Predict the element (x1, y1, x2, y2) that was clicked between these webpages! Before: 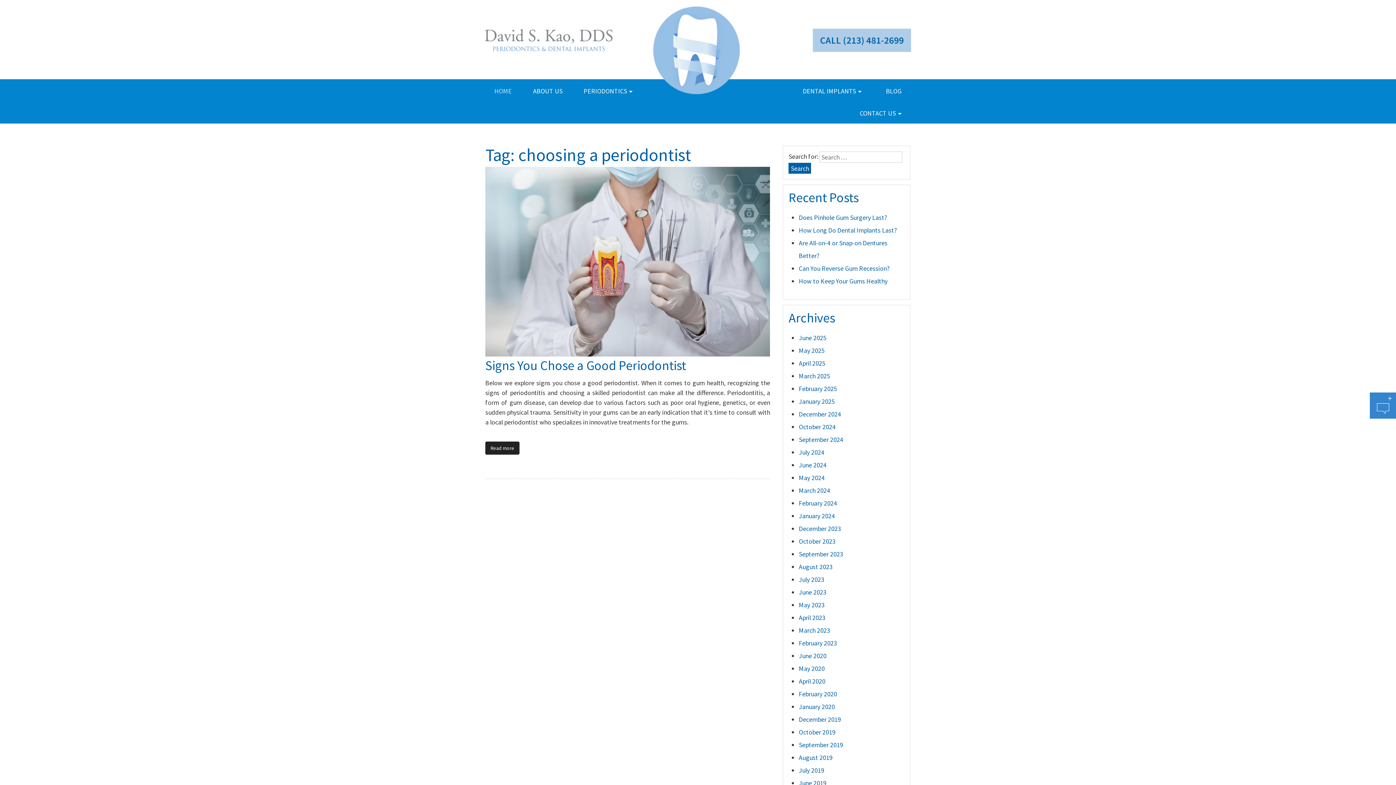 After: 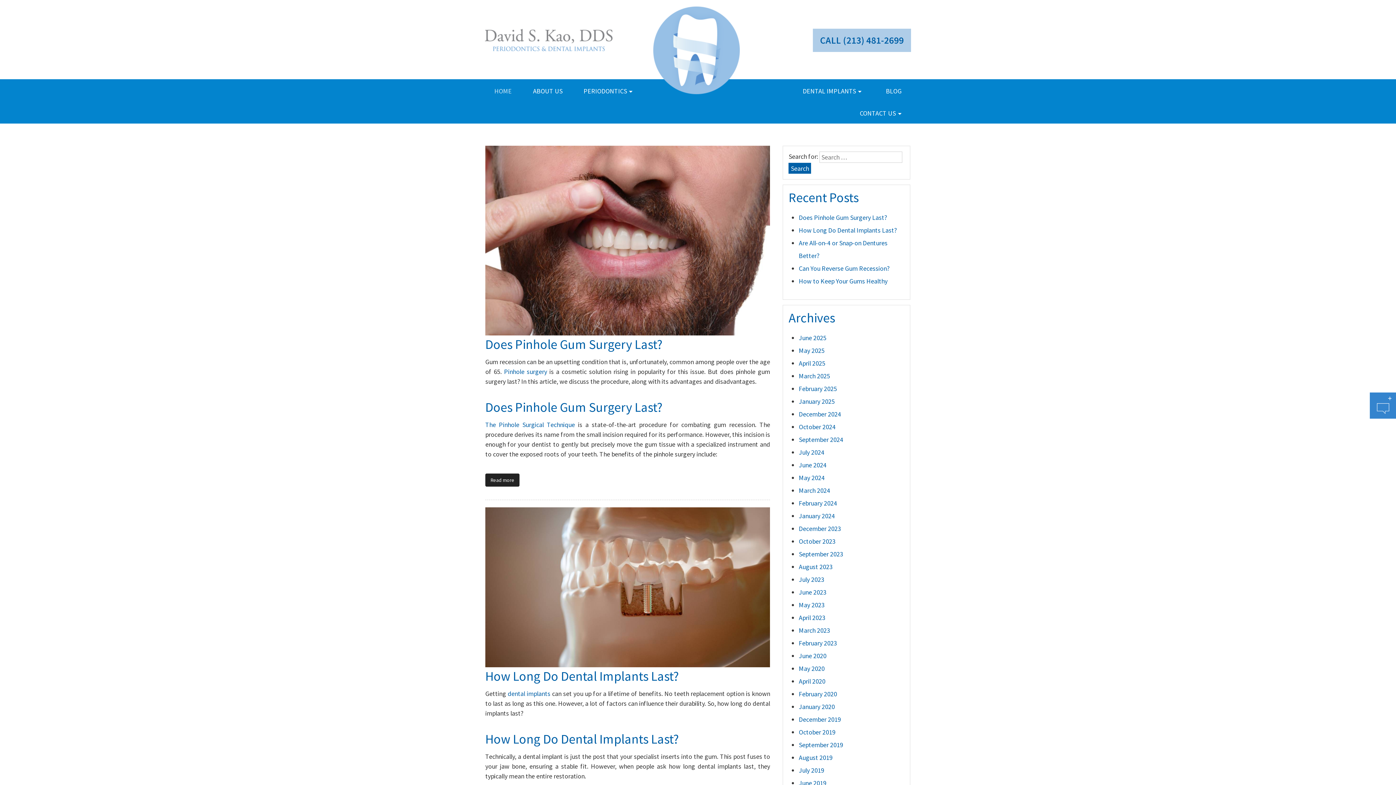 Action: label: April 2020 bbox: (799, 677, 825, 685)